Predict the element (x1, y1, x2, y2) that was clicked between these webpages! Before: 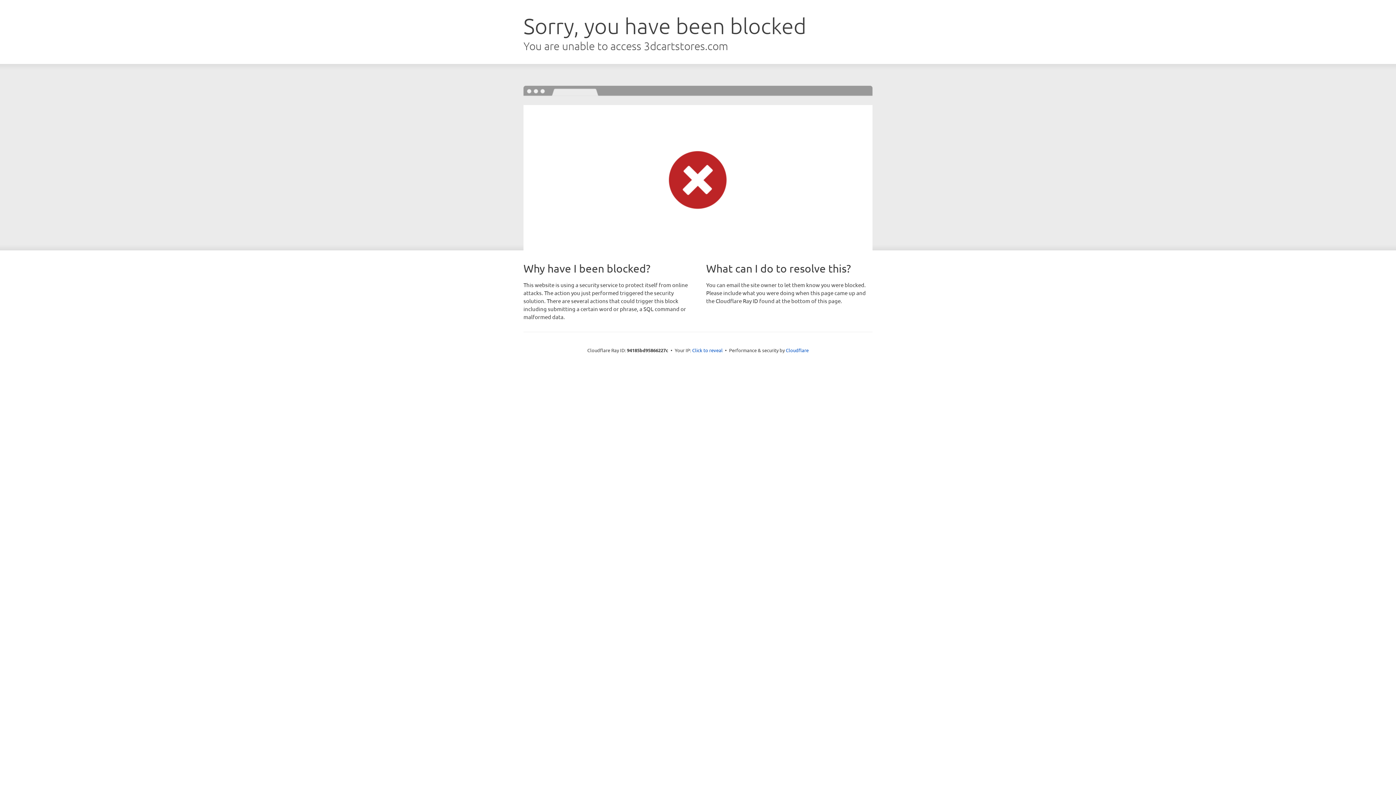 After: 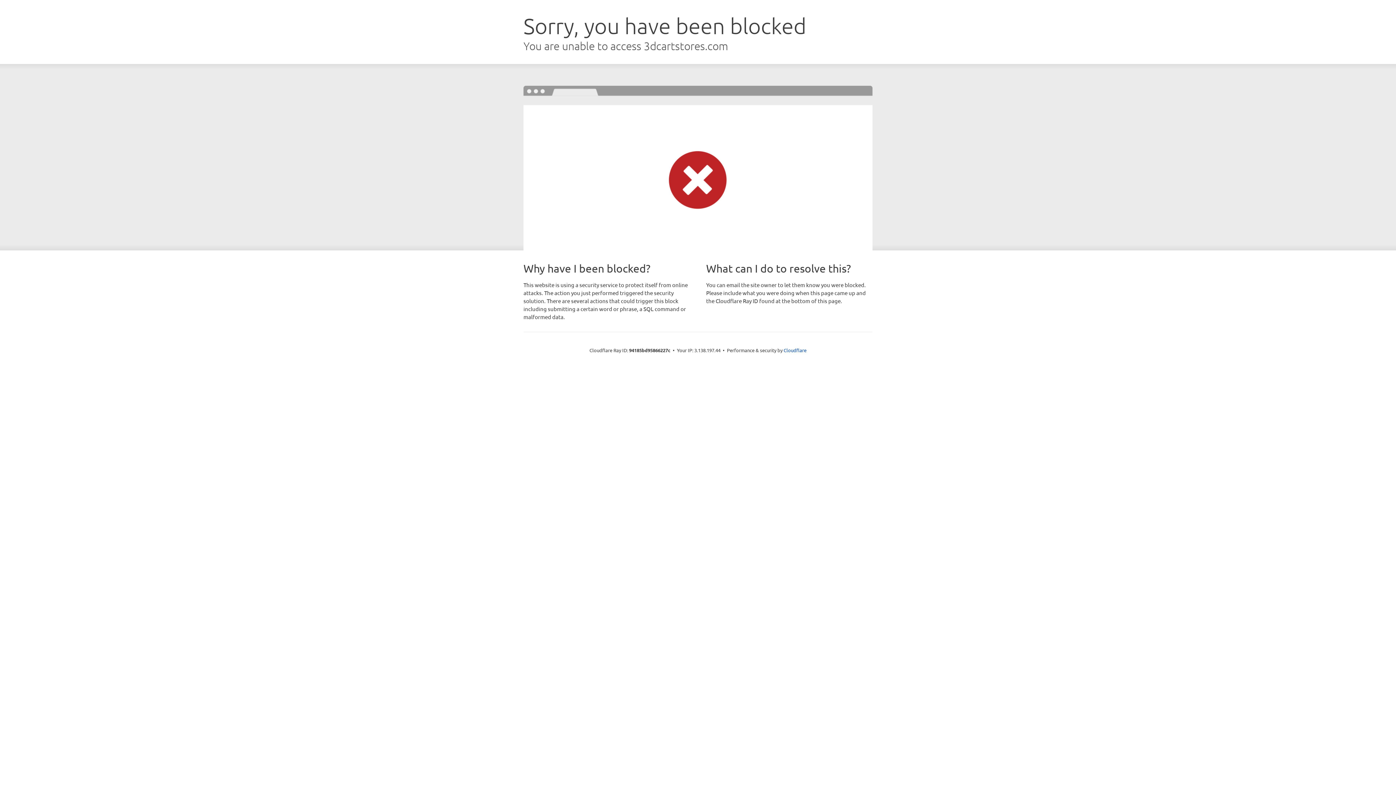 Action: bbox: (692, 346, 722, 353) label: Click to reveal